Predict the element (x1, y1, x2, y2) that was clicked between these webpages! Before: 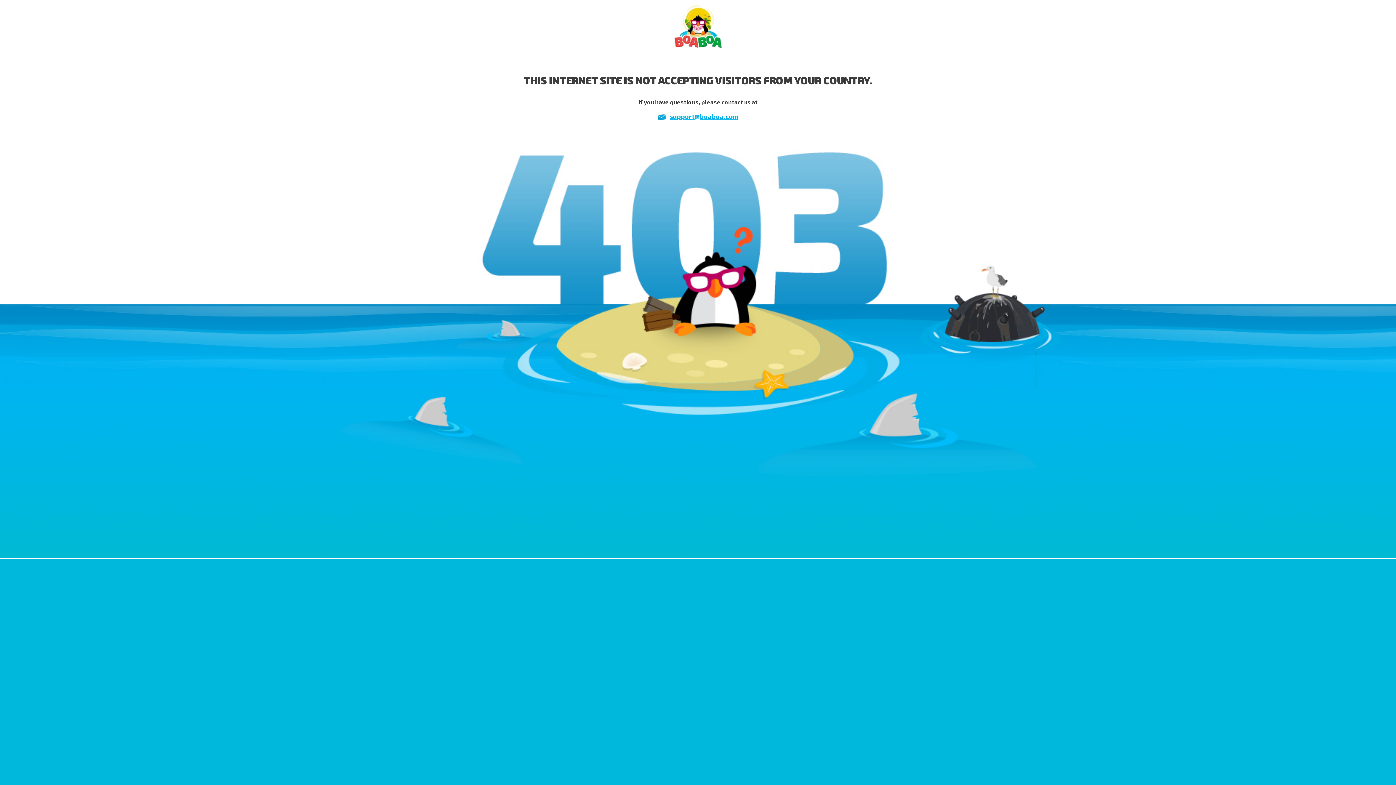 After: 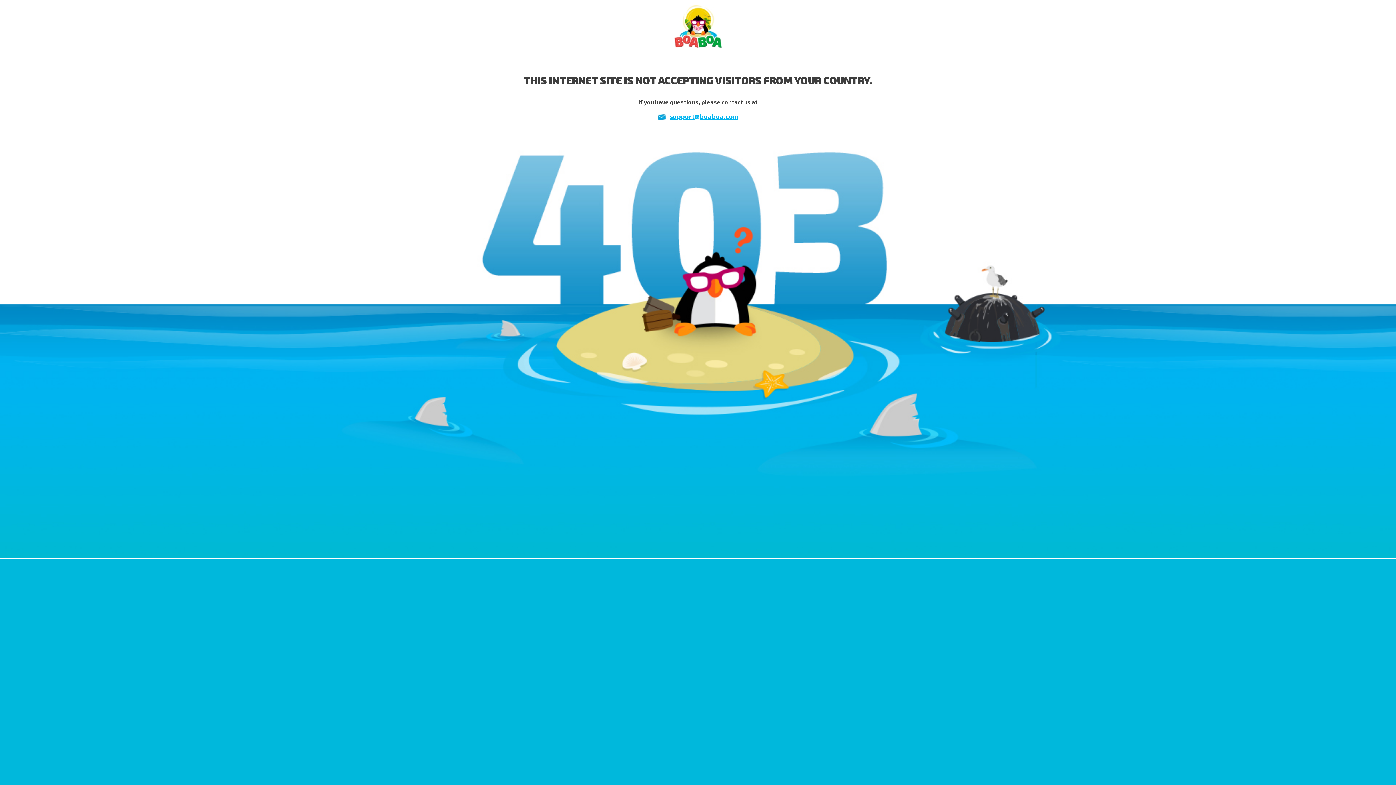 Action: bbox: (657, 112, 738, 120) label: support@boaboa.com